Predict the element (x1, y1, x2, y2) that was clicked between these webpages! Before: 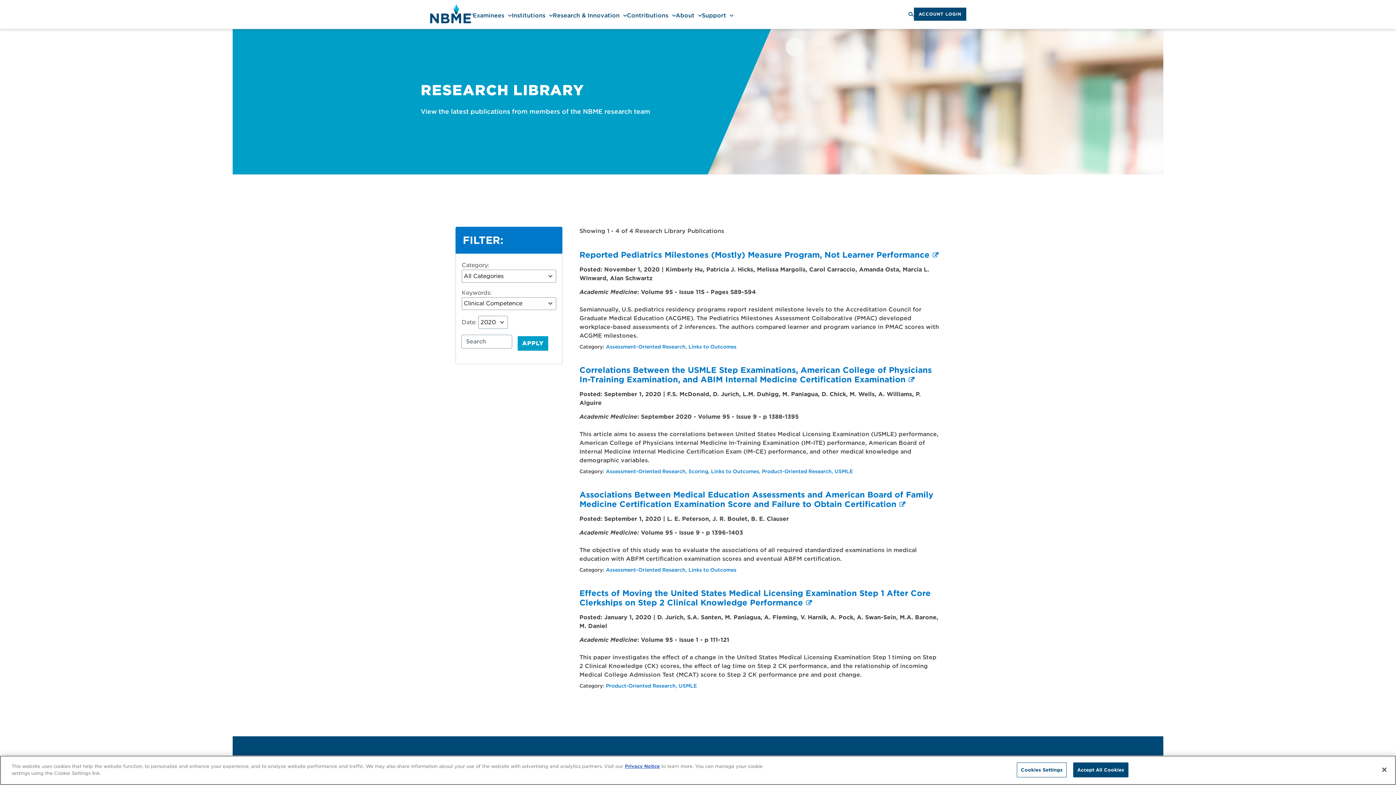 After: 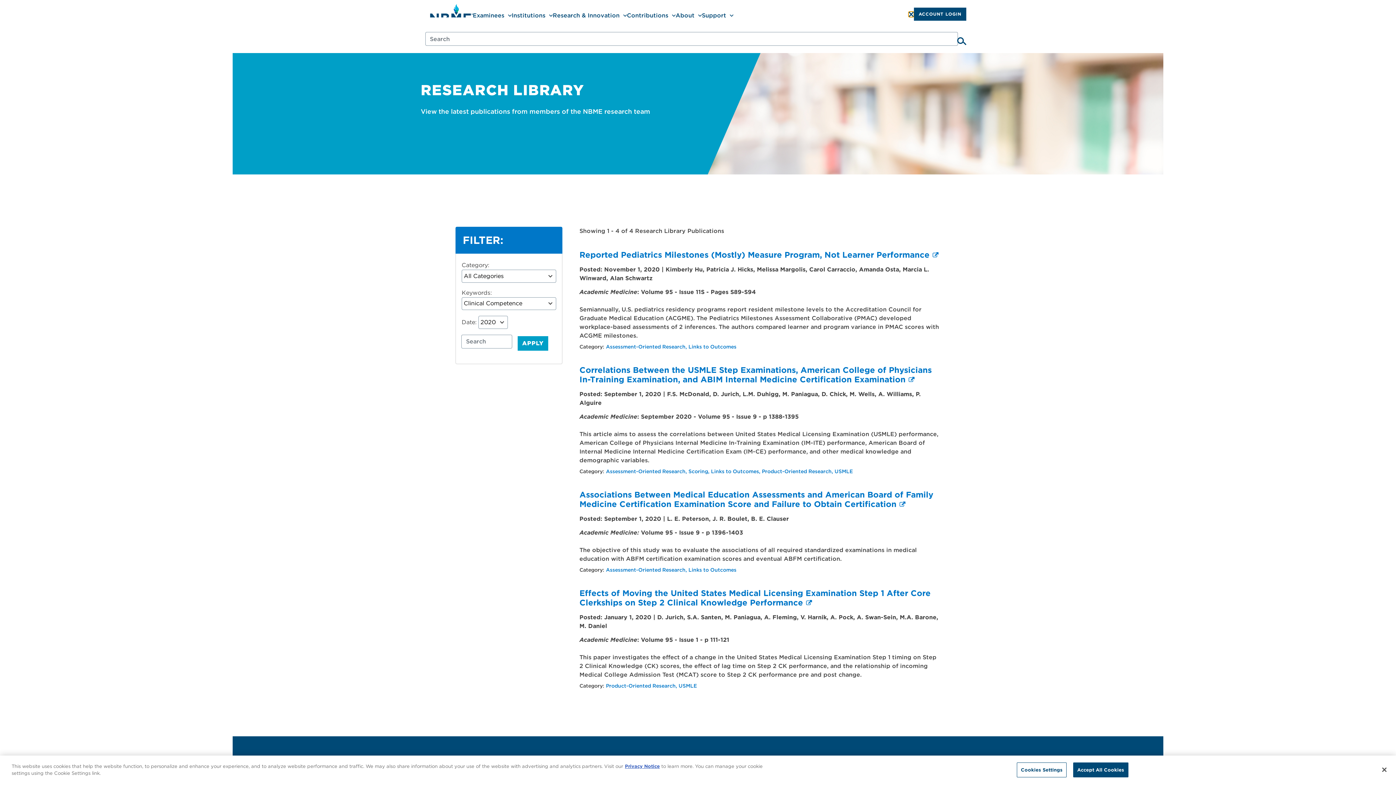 Action: bbox: (908, 11, 914, 16) label: Toggle-search-form